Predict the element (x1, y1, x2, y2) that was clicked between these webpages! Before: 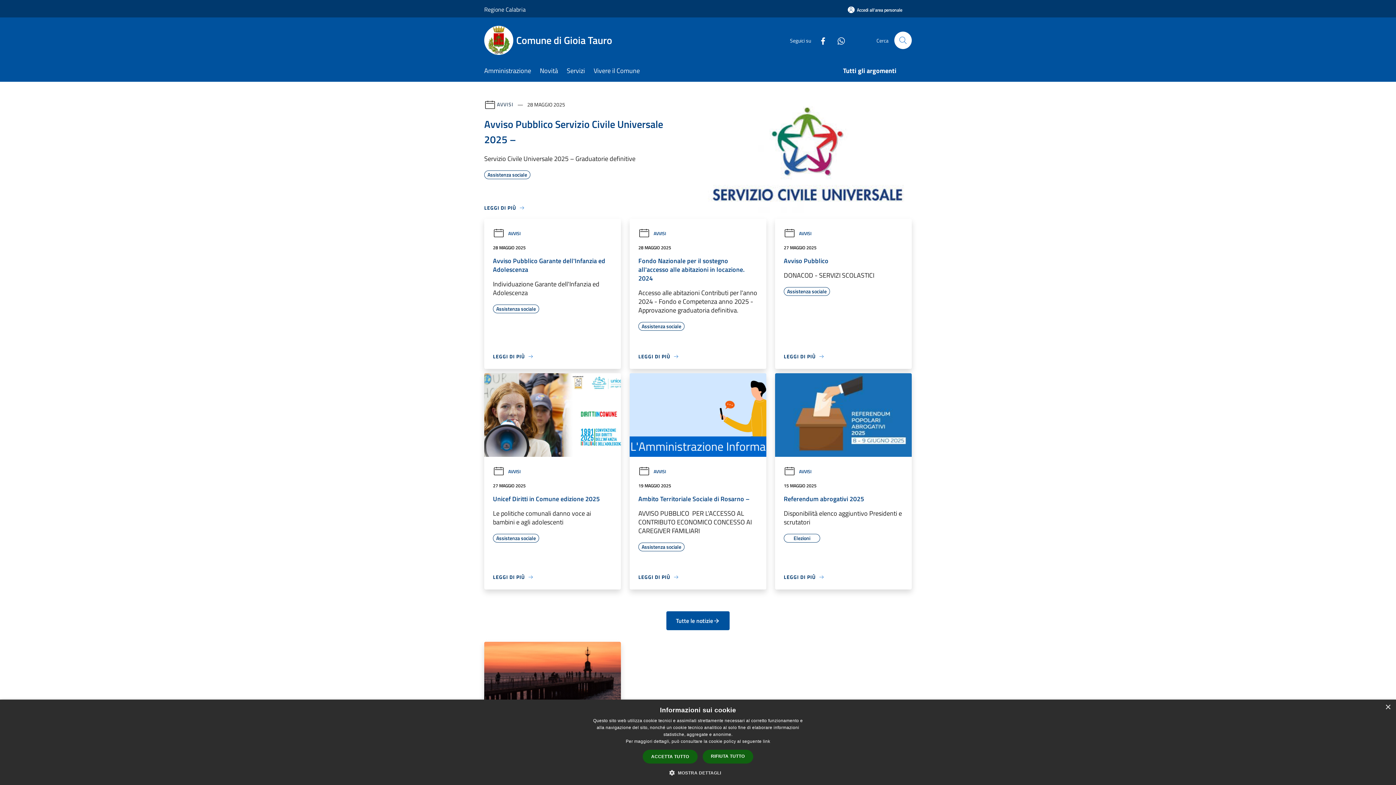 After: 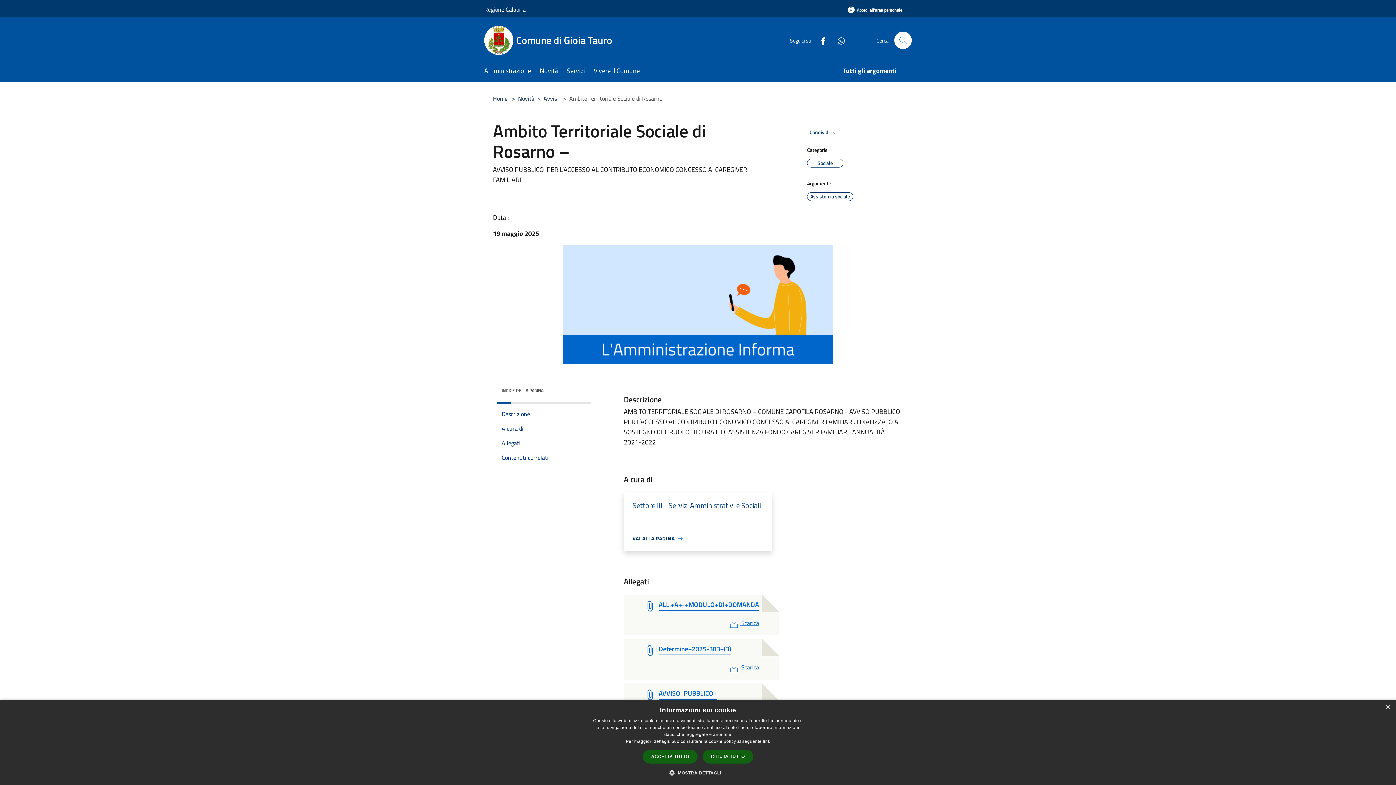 Action: label: Ambito Territoriale Sociale di Rosarno – bbox: (638, 495, 757, 503)